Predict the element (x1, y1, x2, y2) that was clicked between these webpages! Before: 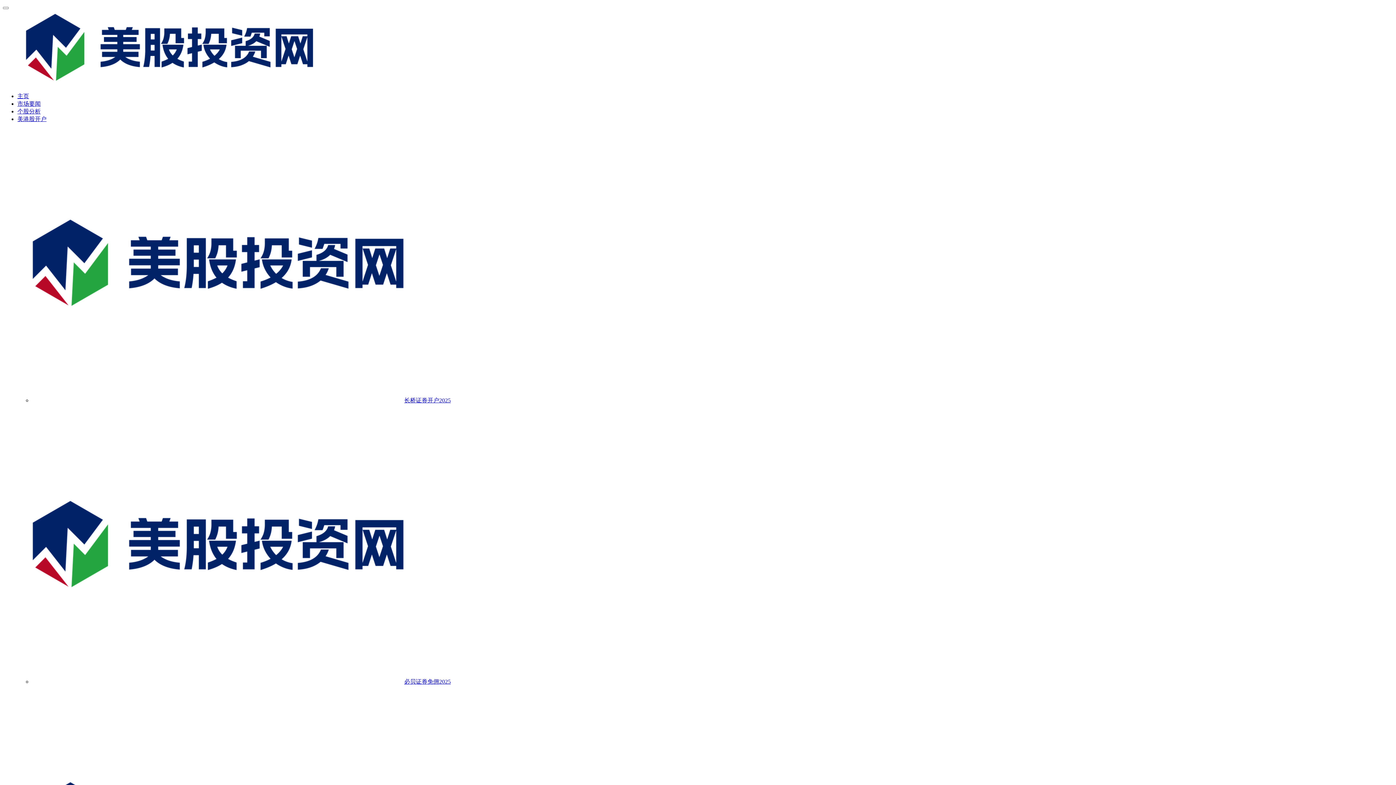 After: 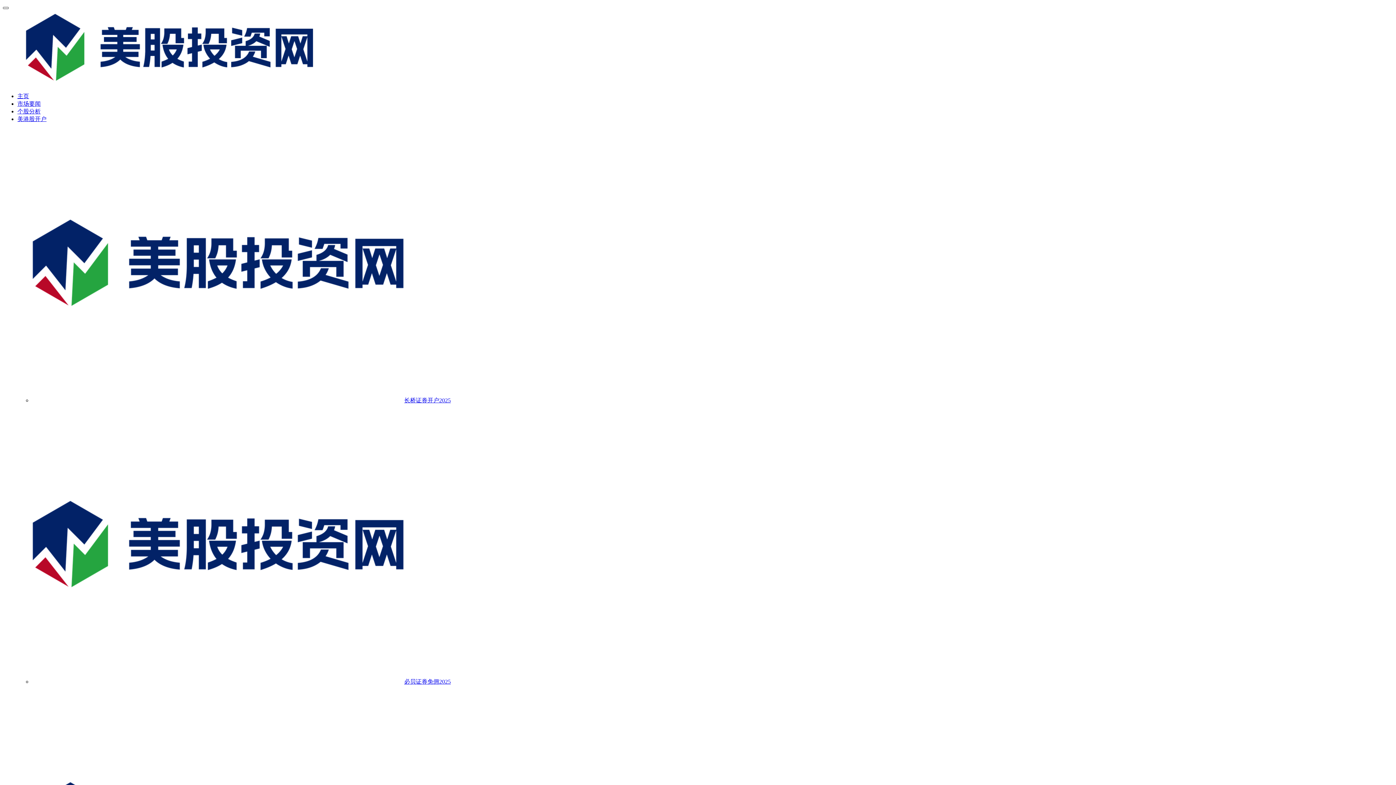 Action: bbox: (2, 6, 8, 9) label: menu